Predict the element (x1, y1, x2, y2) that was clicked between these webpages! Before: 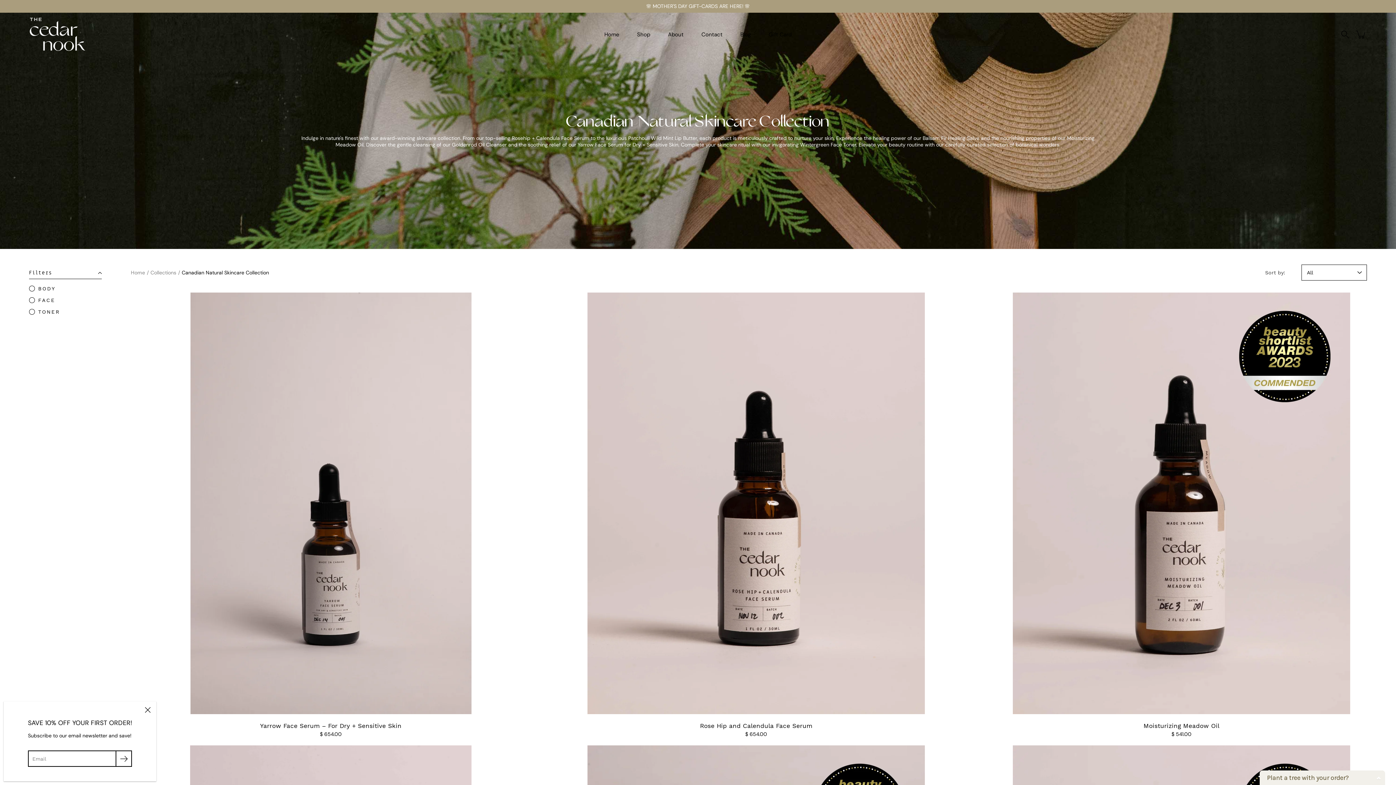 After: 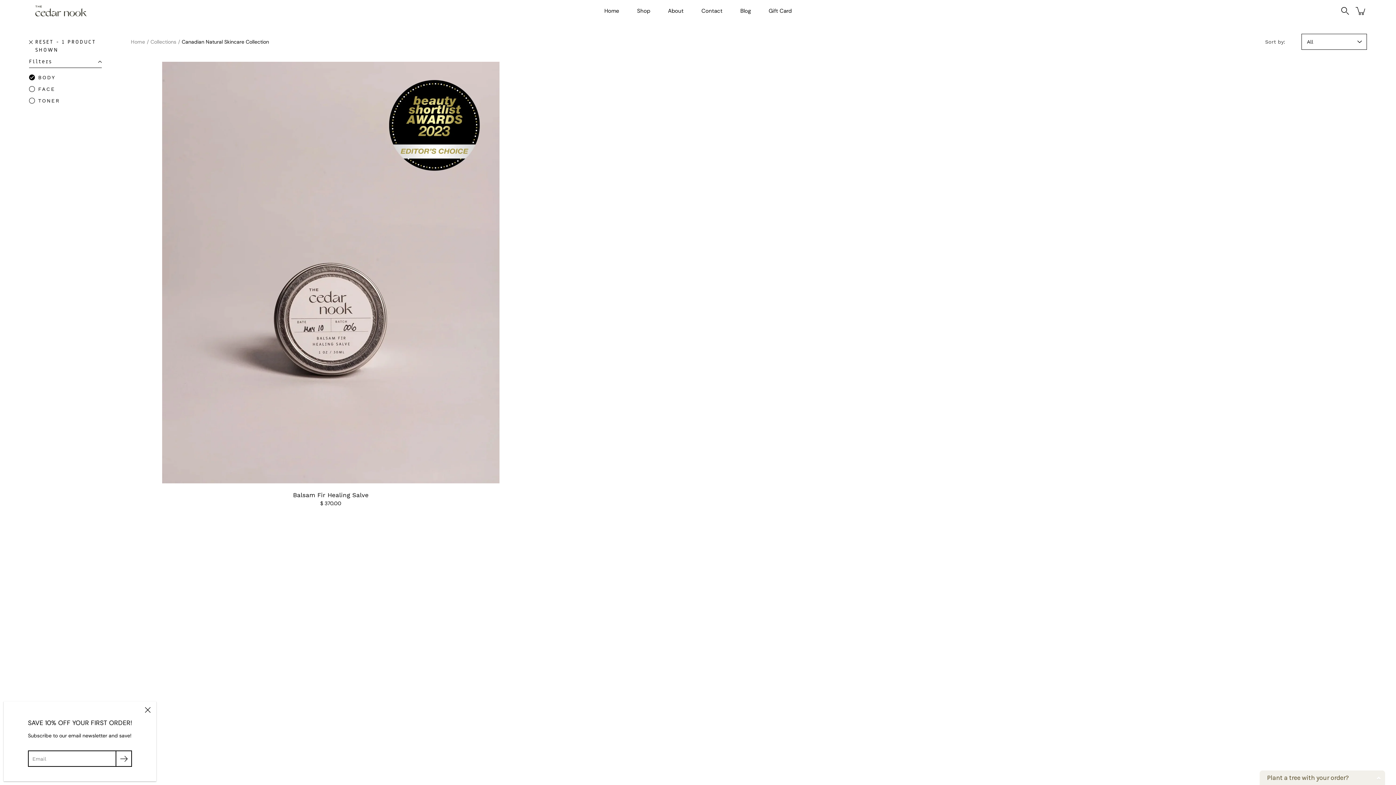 Action: label: BODY bbox: (29, 284, 55, 292)